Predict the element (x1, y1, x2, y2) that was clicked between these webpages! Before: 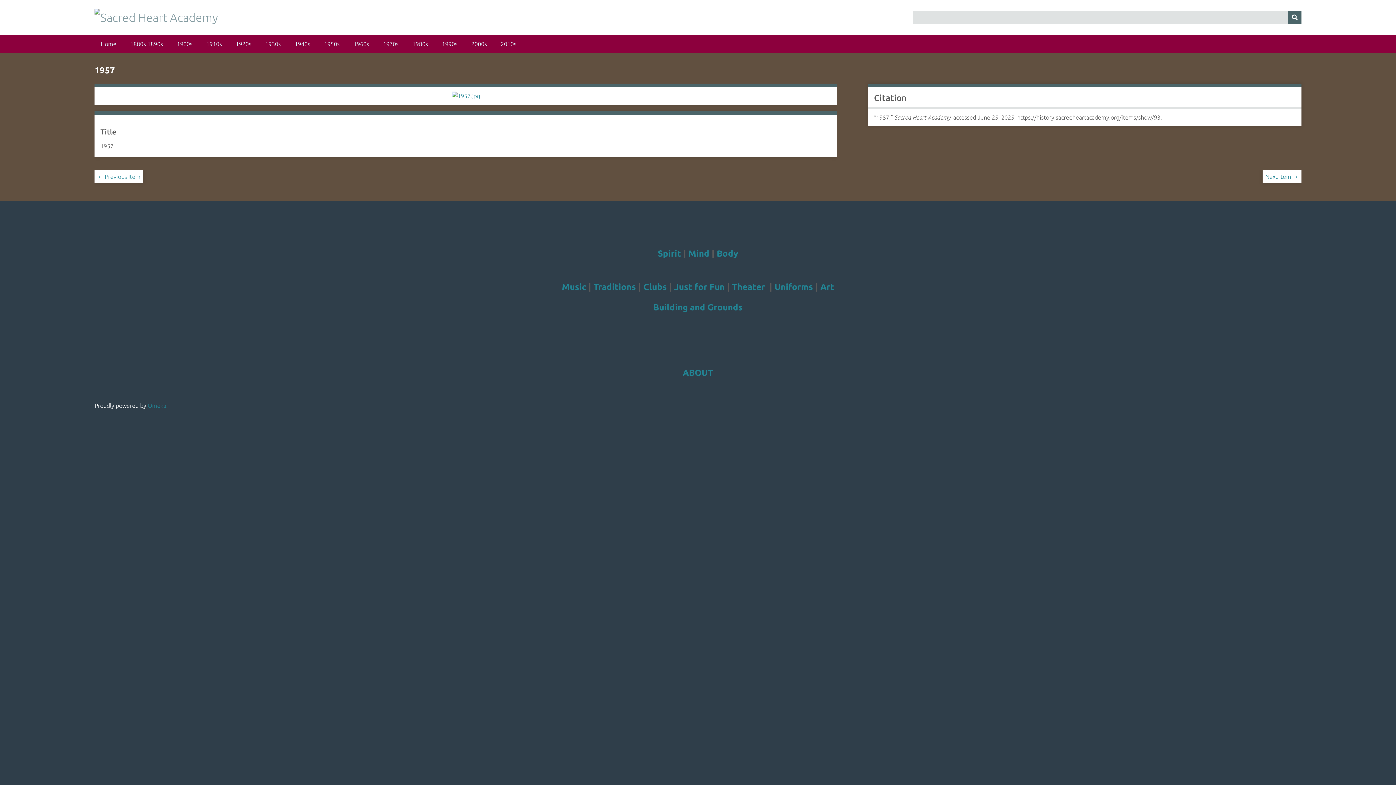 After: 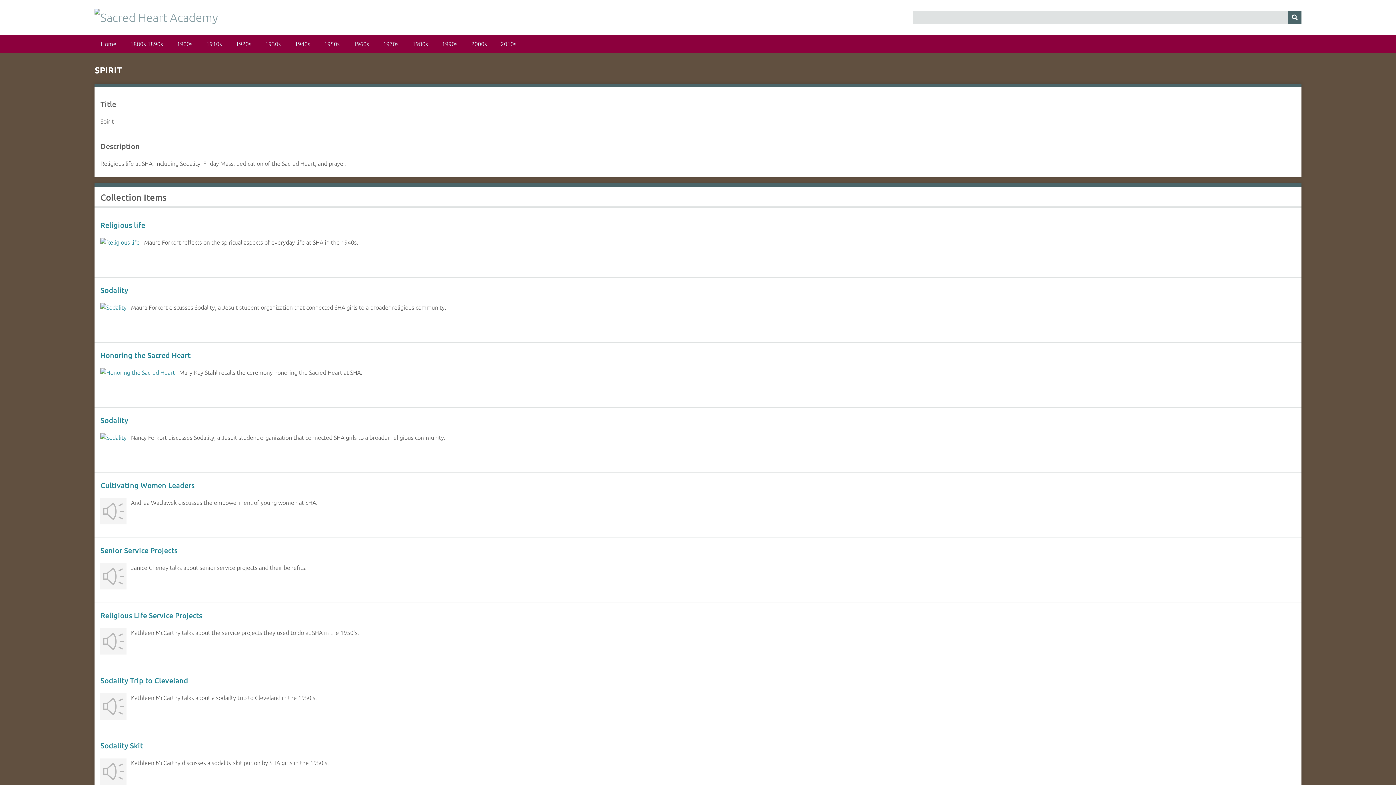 Action: bbox: (658, 248, 681, 258) label: Spirit